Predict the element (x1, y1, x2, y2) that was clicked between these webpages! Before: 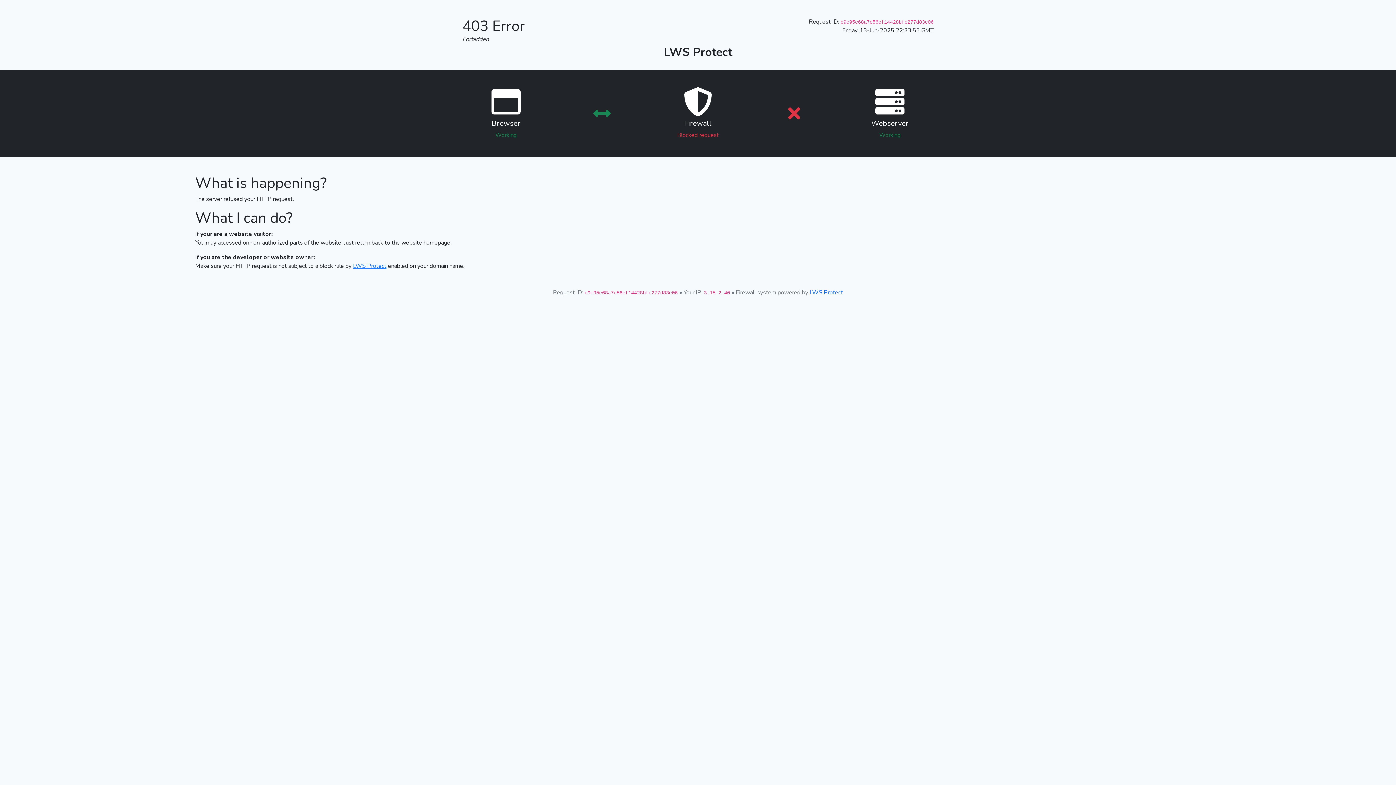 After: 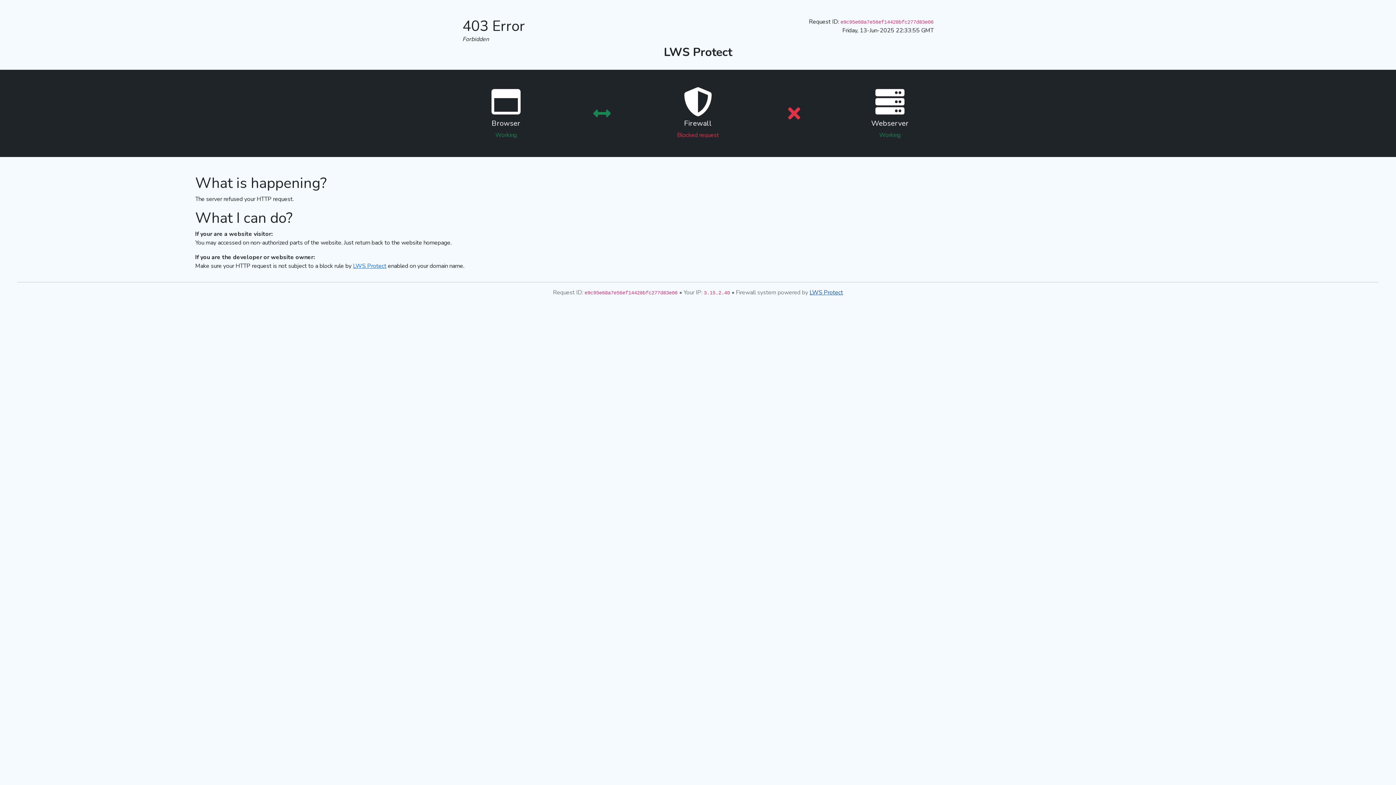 Action: bbox: (809, 288, 843, 296) label: LWS Protect